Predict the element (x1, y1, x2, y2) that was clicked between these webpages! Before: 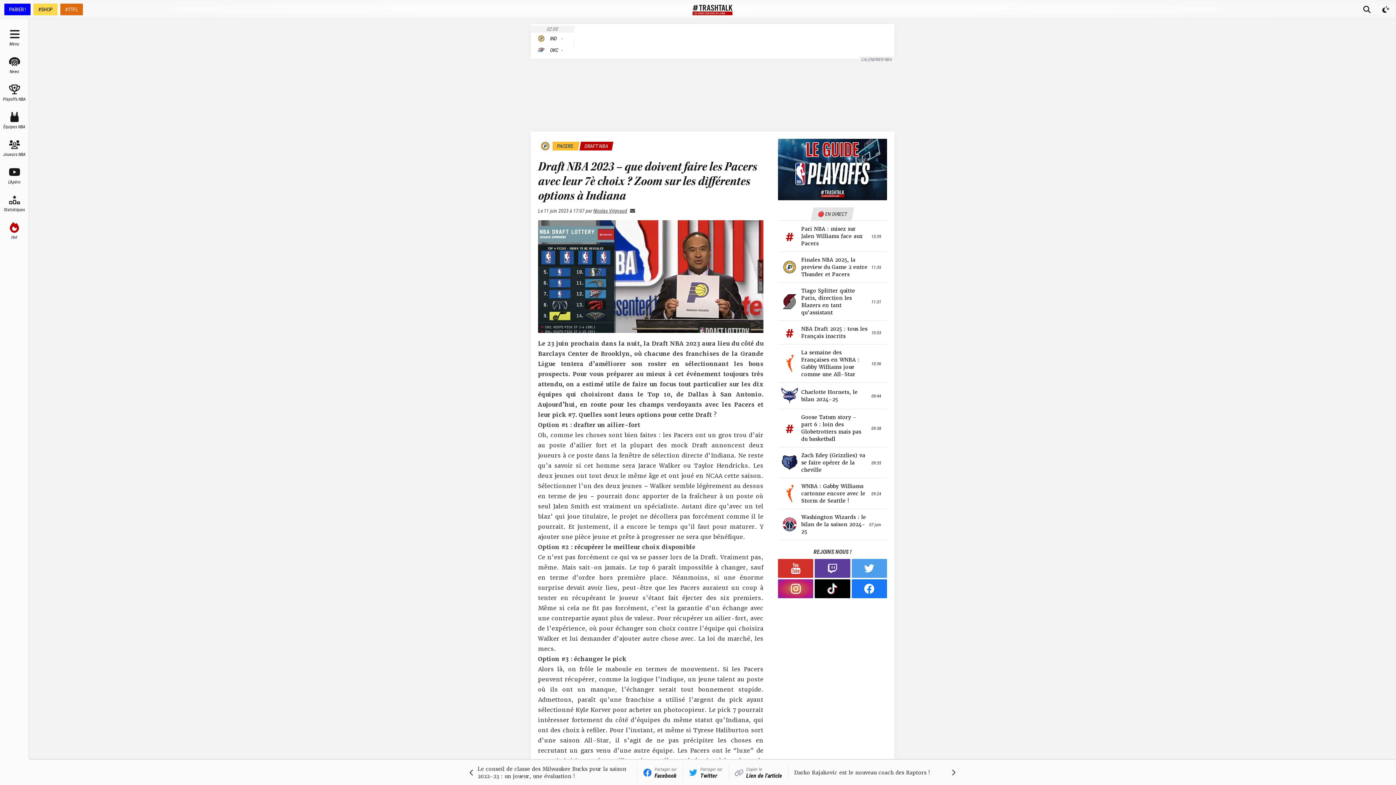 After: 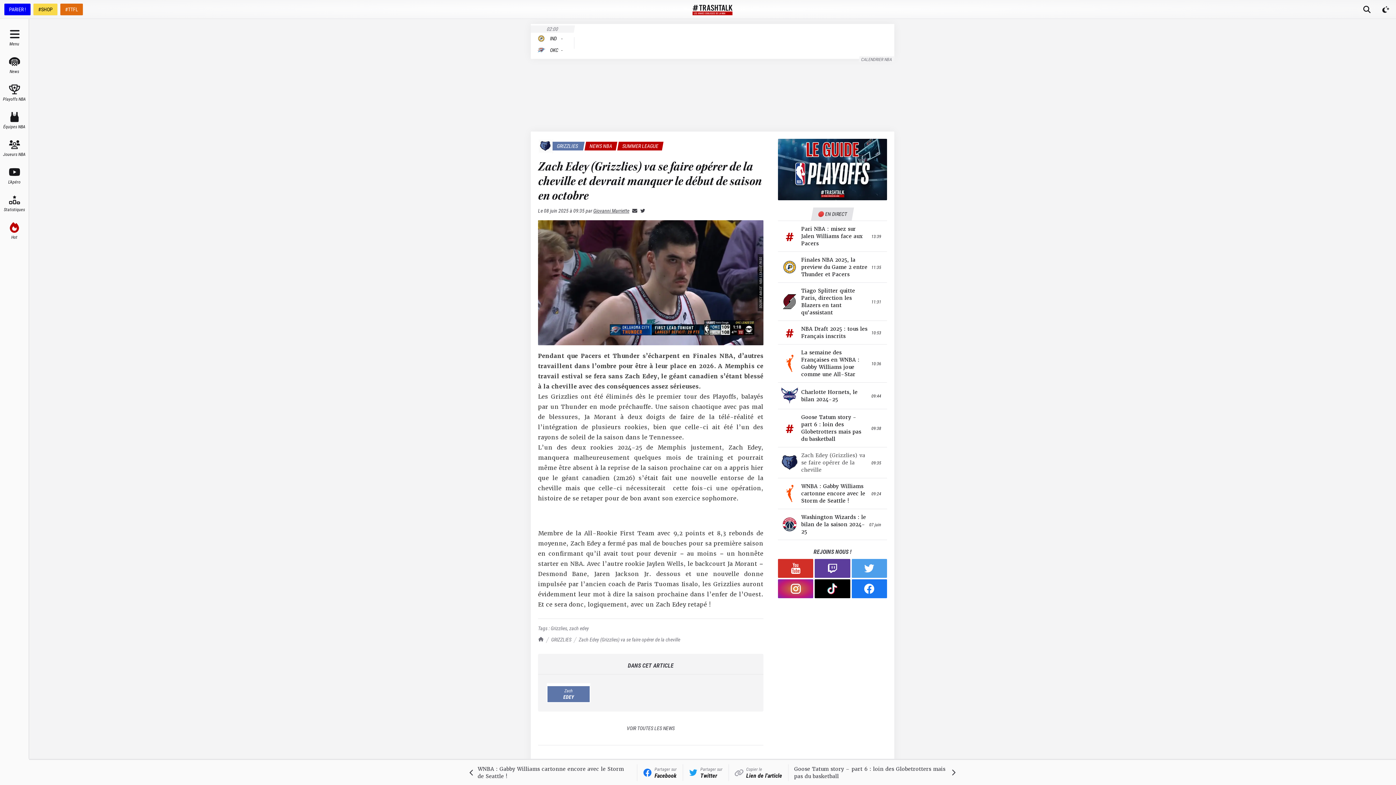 Action: label: Zach Edey (Grizzlies) va se faire opérer de la cheville

09:35 bbox: (778, 447, 887, 478)